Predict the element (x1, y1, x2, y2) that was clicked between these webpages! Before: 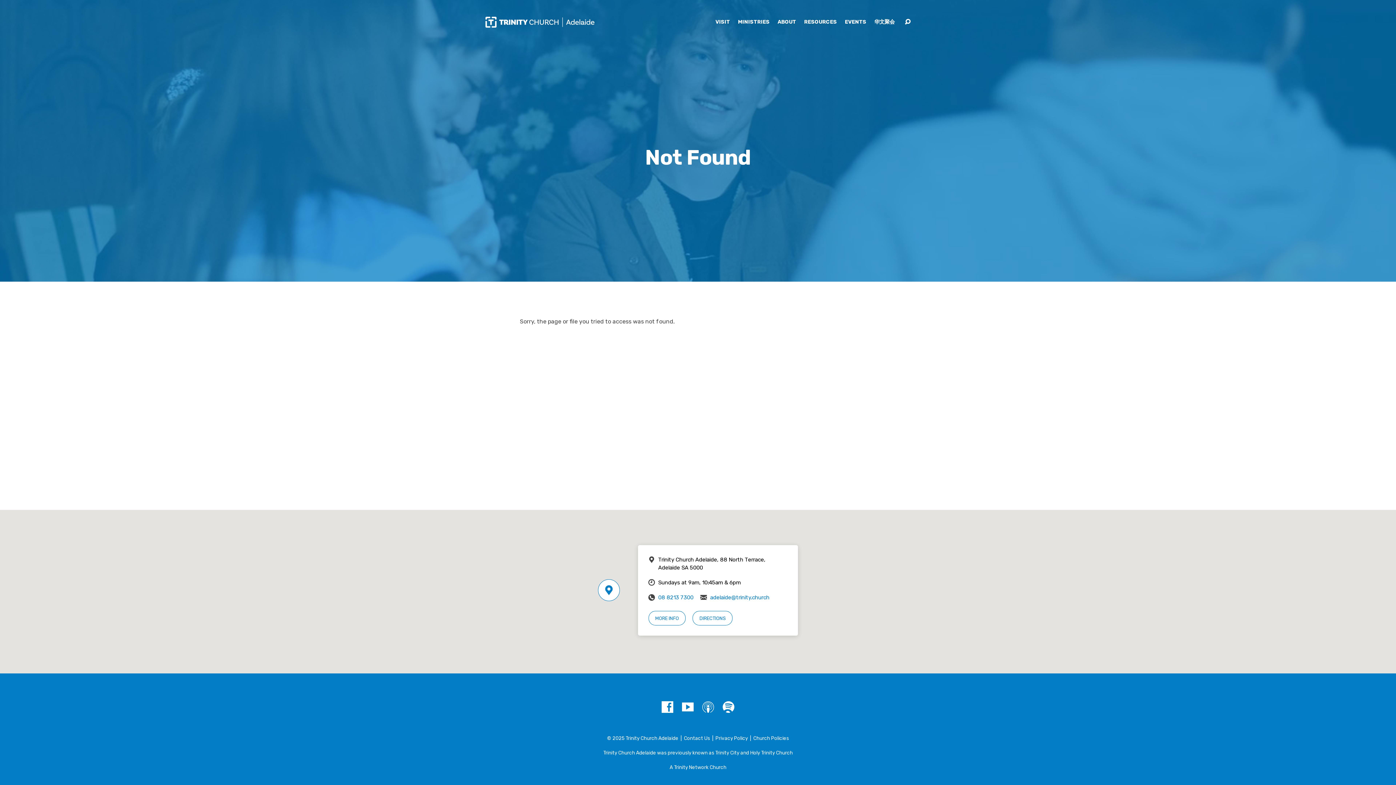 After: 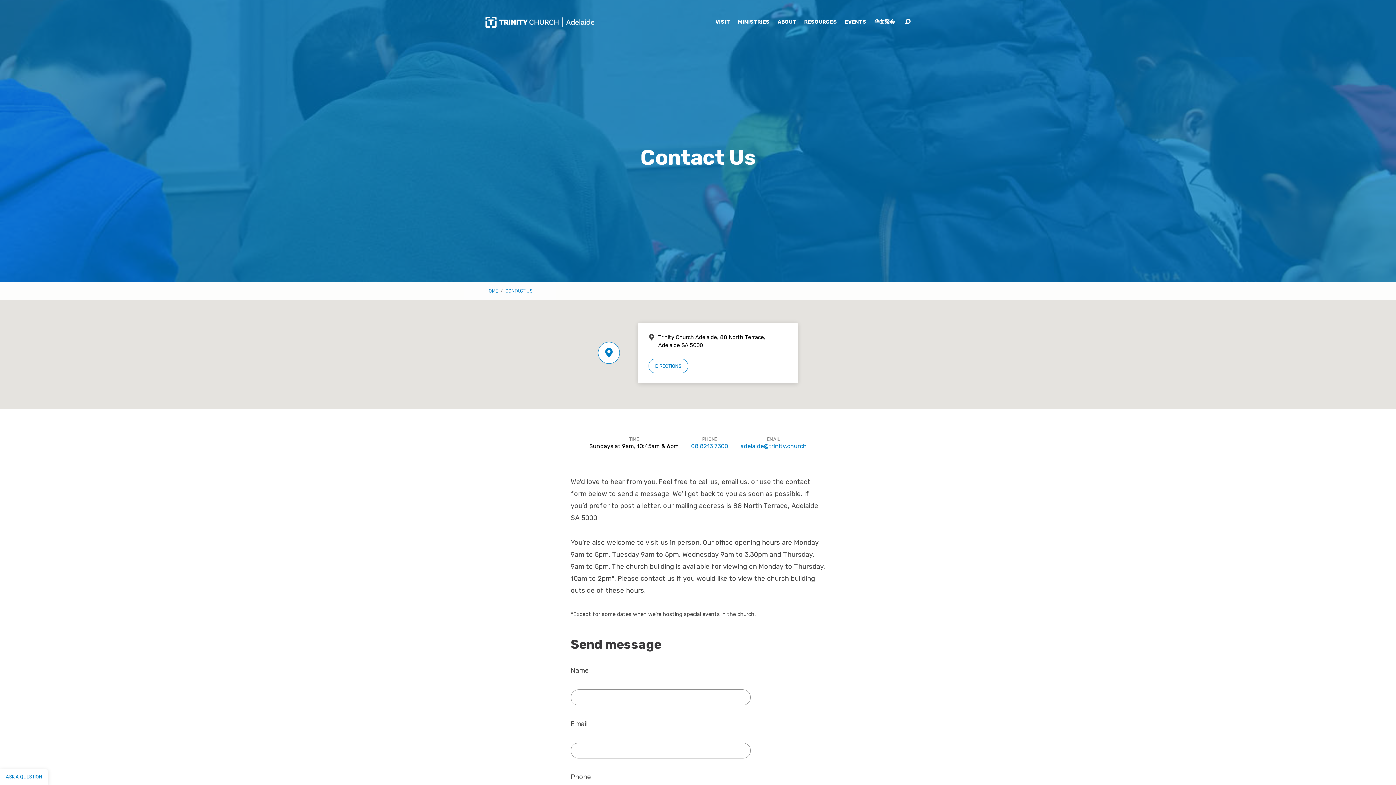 Action: bbox: (684, 735, 710, 741) label: Contact Us